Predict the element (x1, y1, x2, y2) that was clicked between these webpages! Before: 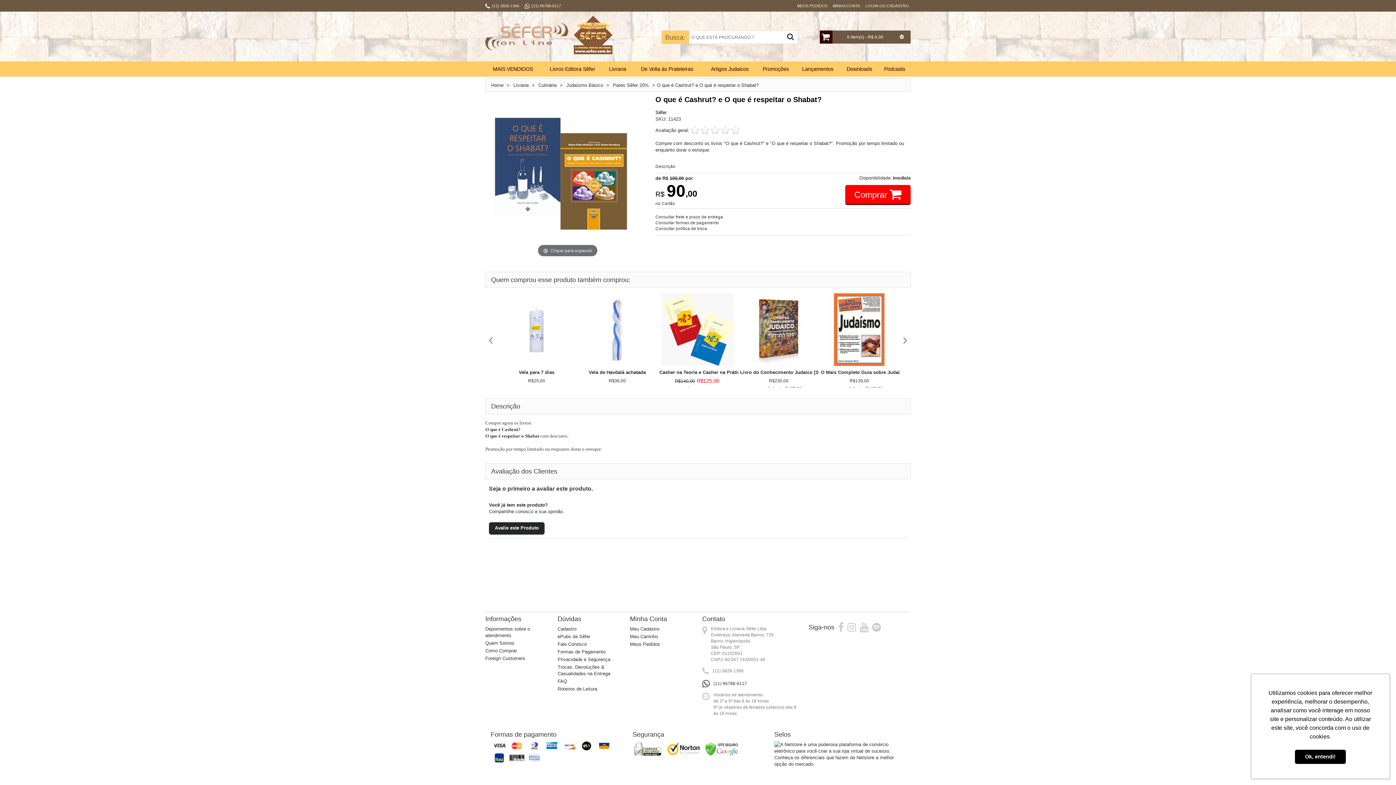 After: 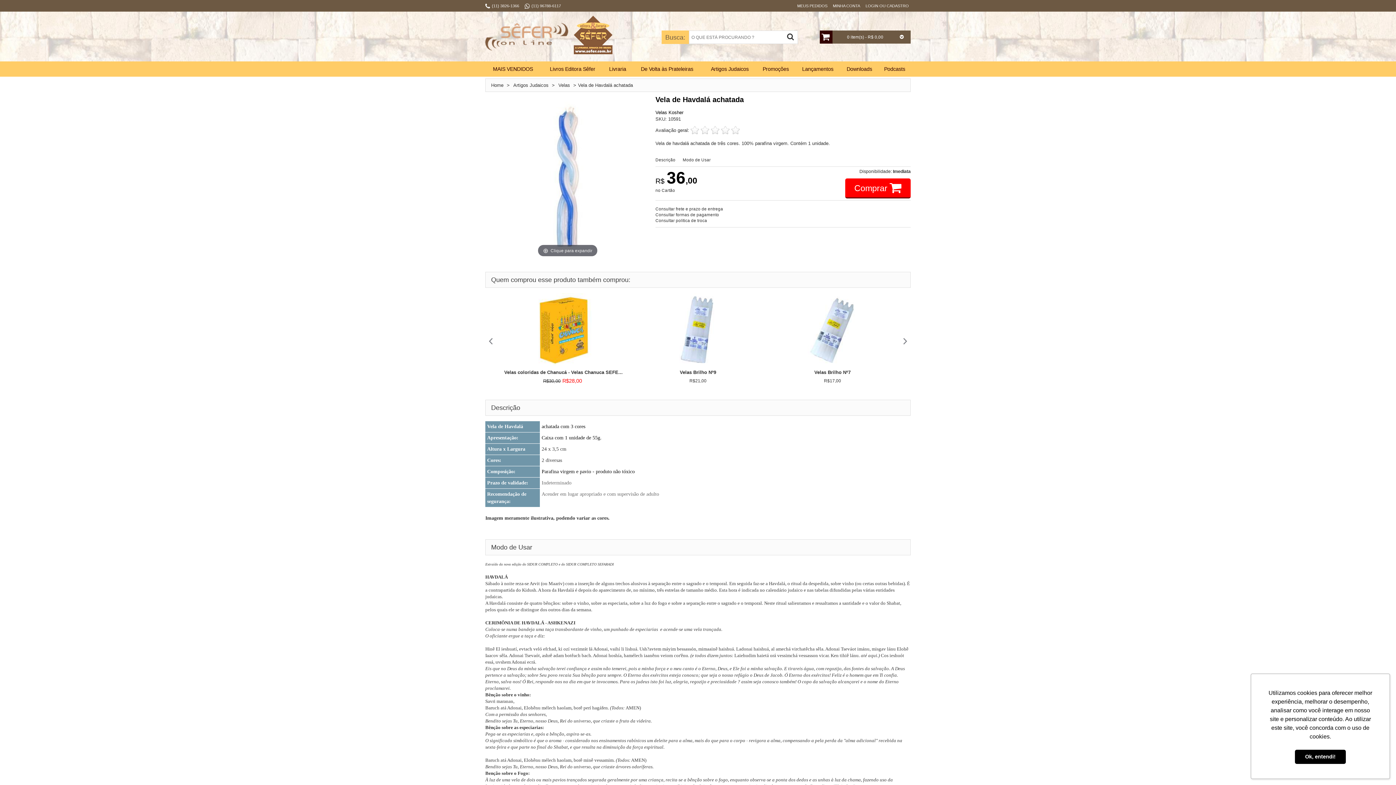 Action: label: Vela de Havdalá achatada bbox: (588, 369, 646, 375)